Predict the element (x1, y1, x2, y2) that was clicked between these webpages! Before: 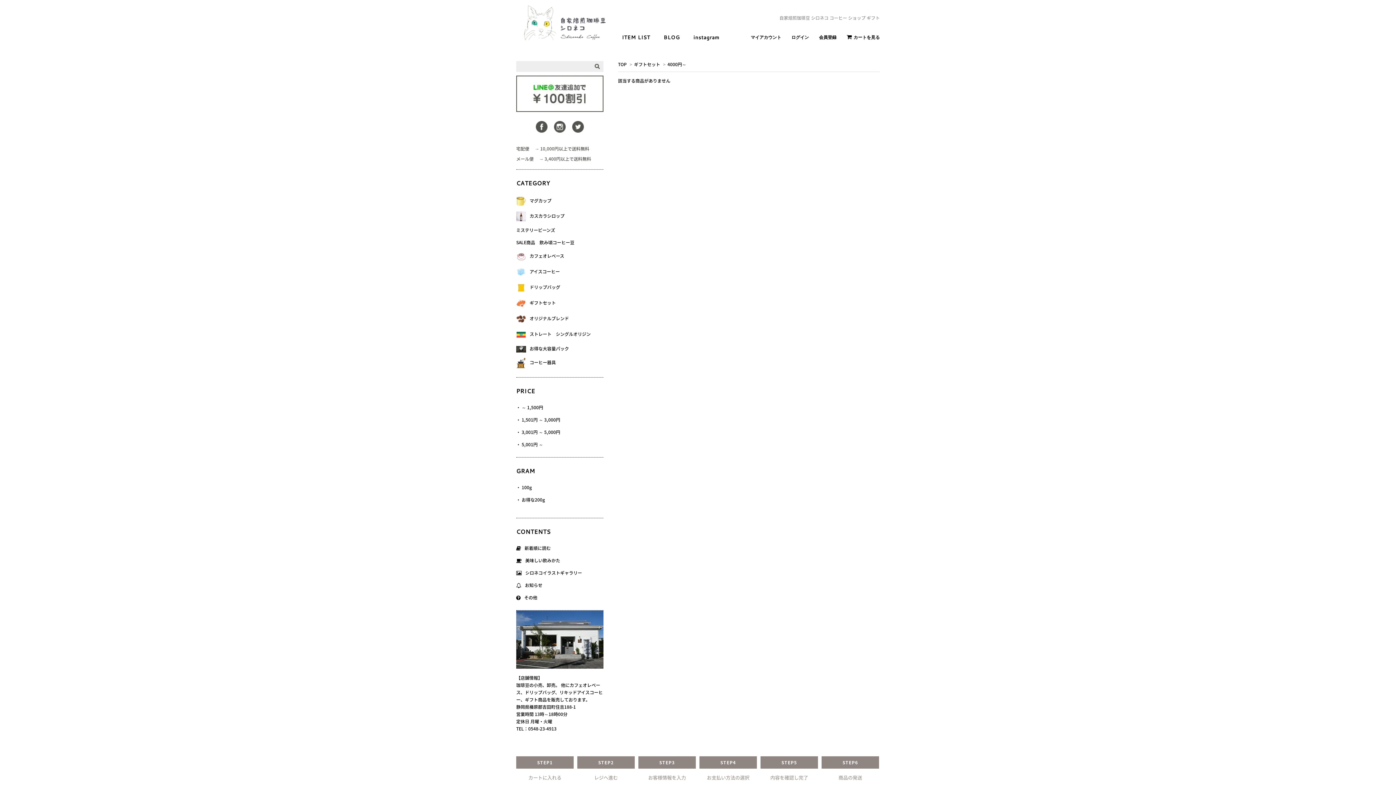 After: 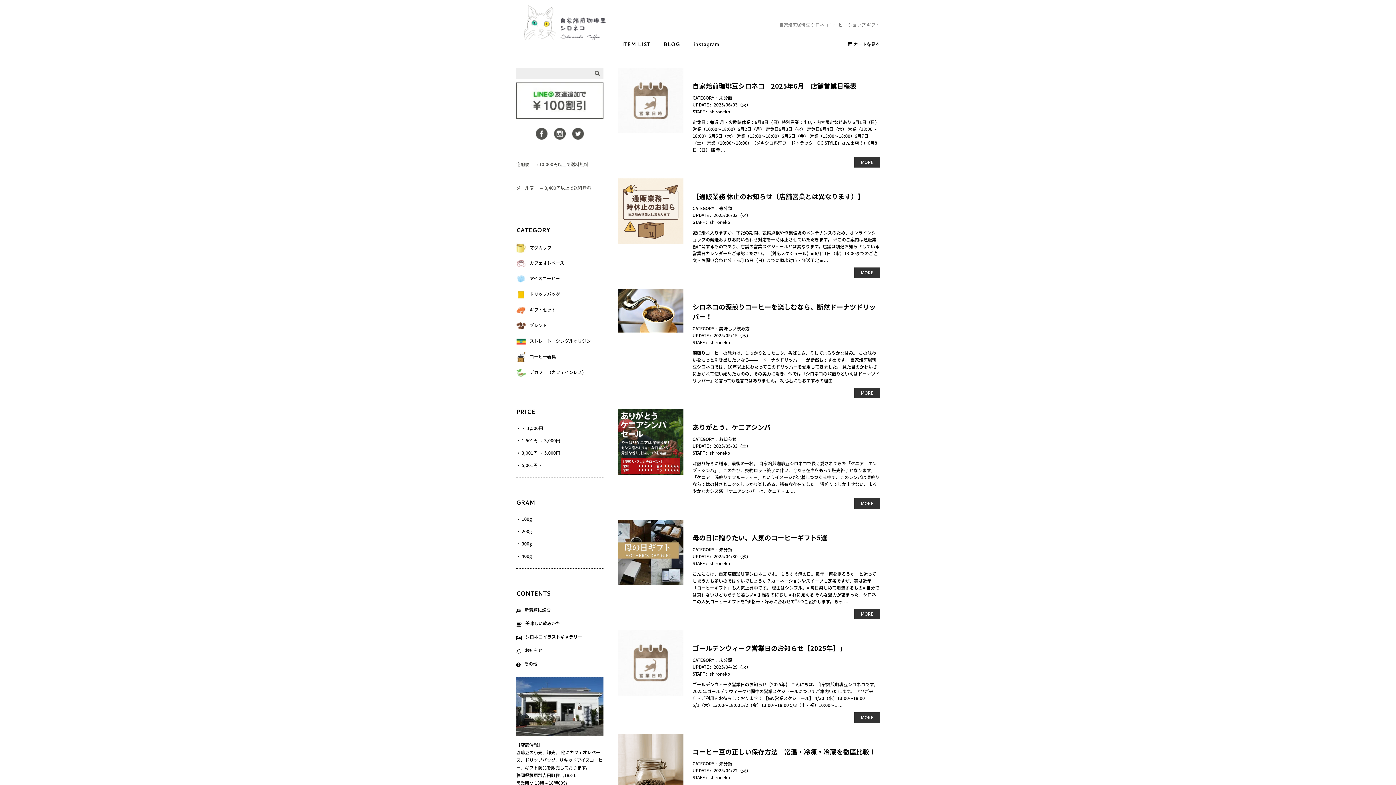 Action: bbox: (657, 28, 686, 50) label: BLOG